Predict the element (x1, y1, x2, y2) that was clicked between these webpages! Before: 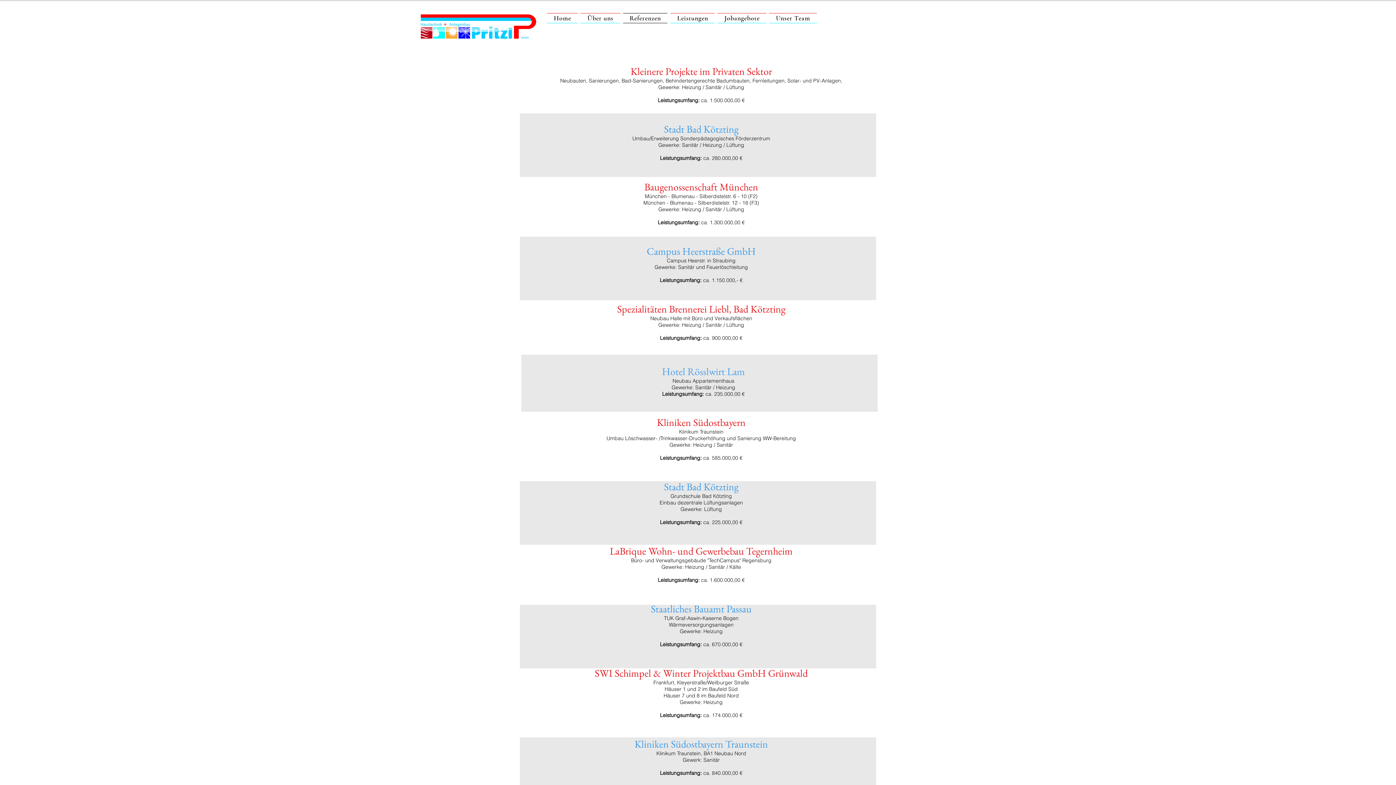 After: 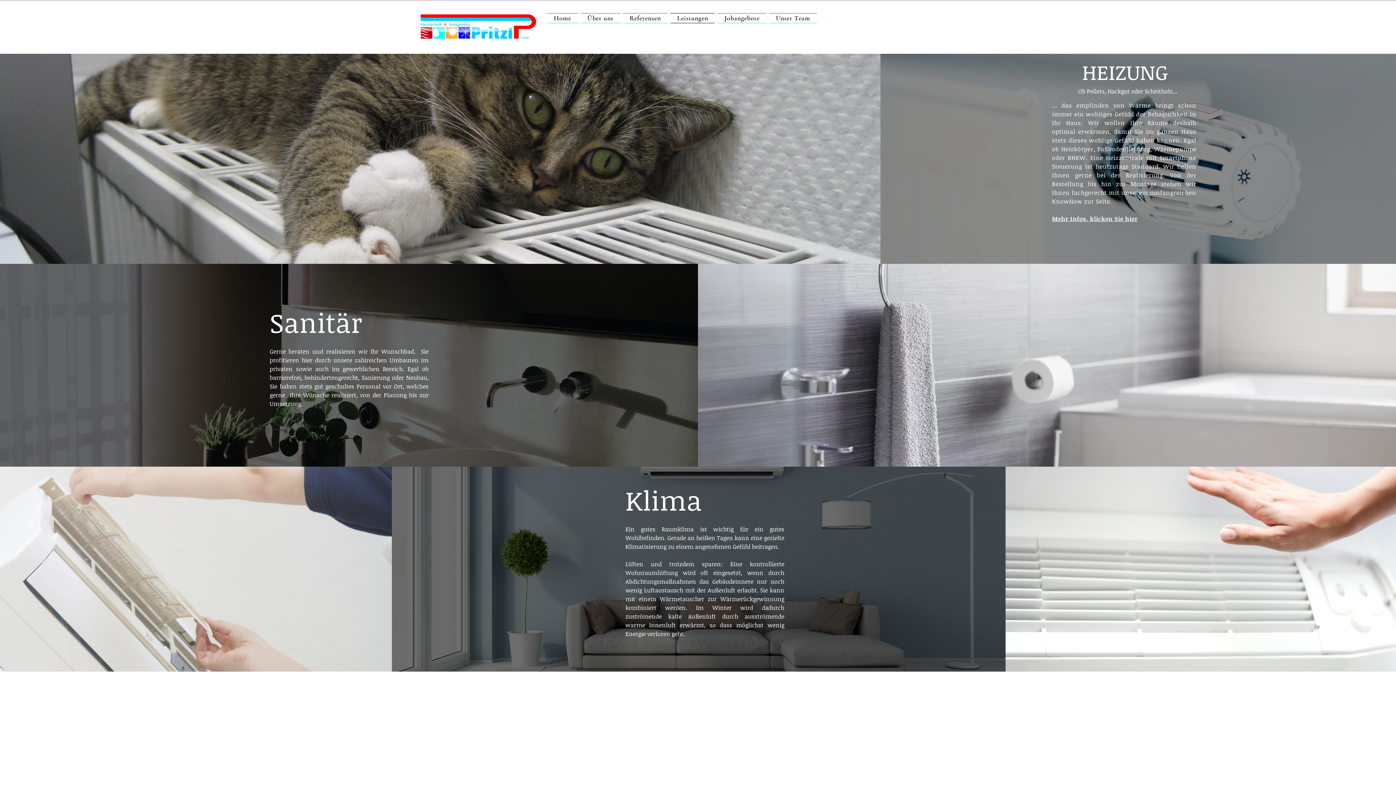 Action: bbox: (670, 13, 715, 23) label: Leistungen